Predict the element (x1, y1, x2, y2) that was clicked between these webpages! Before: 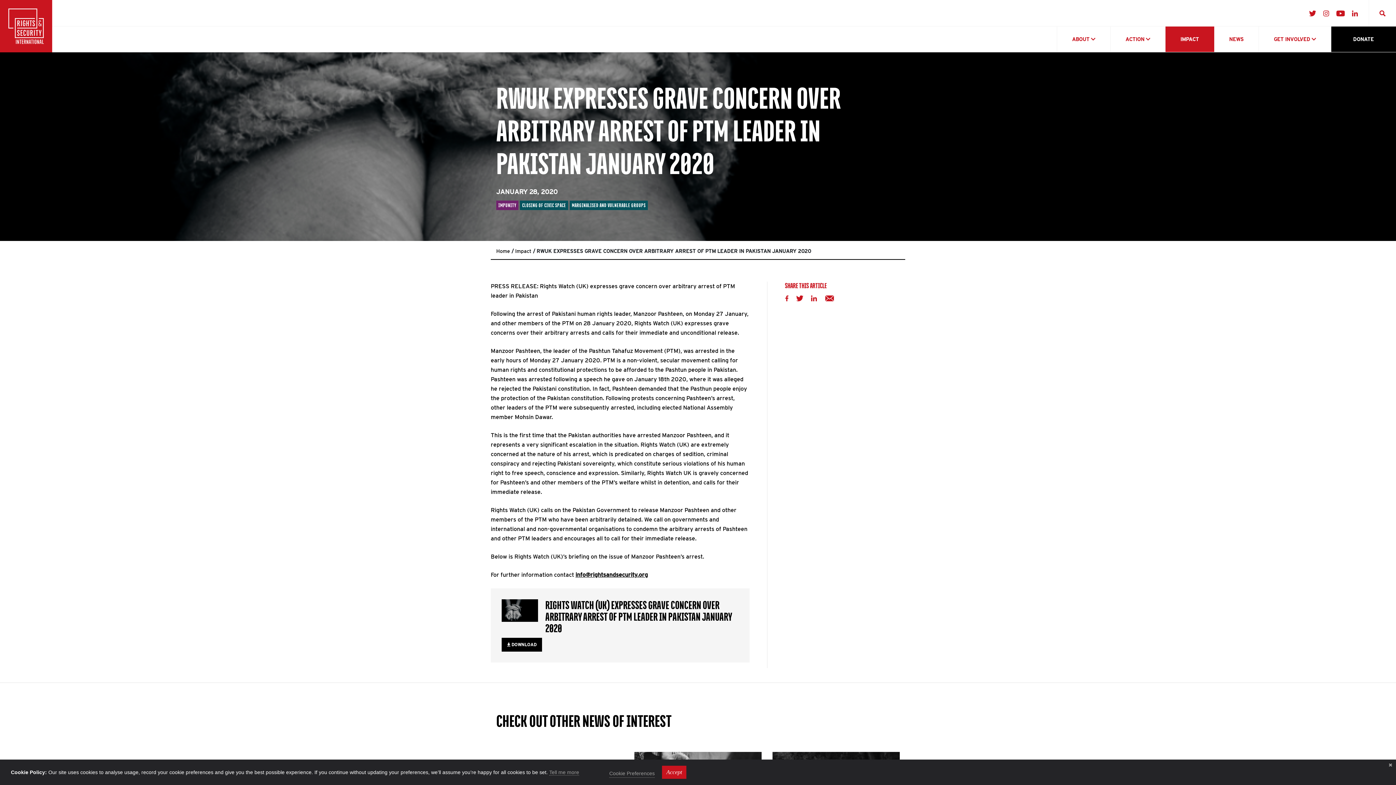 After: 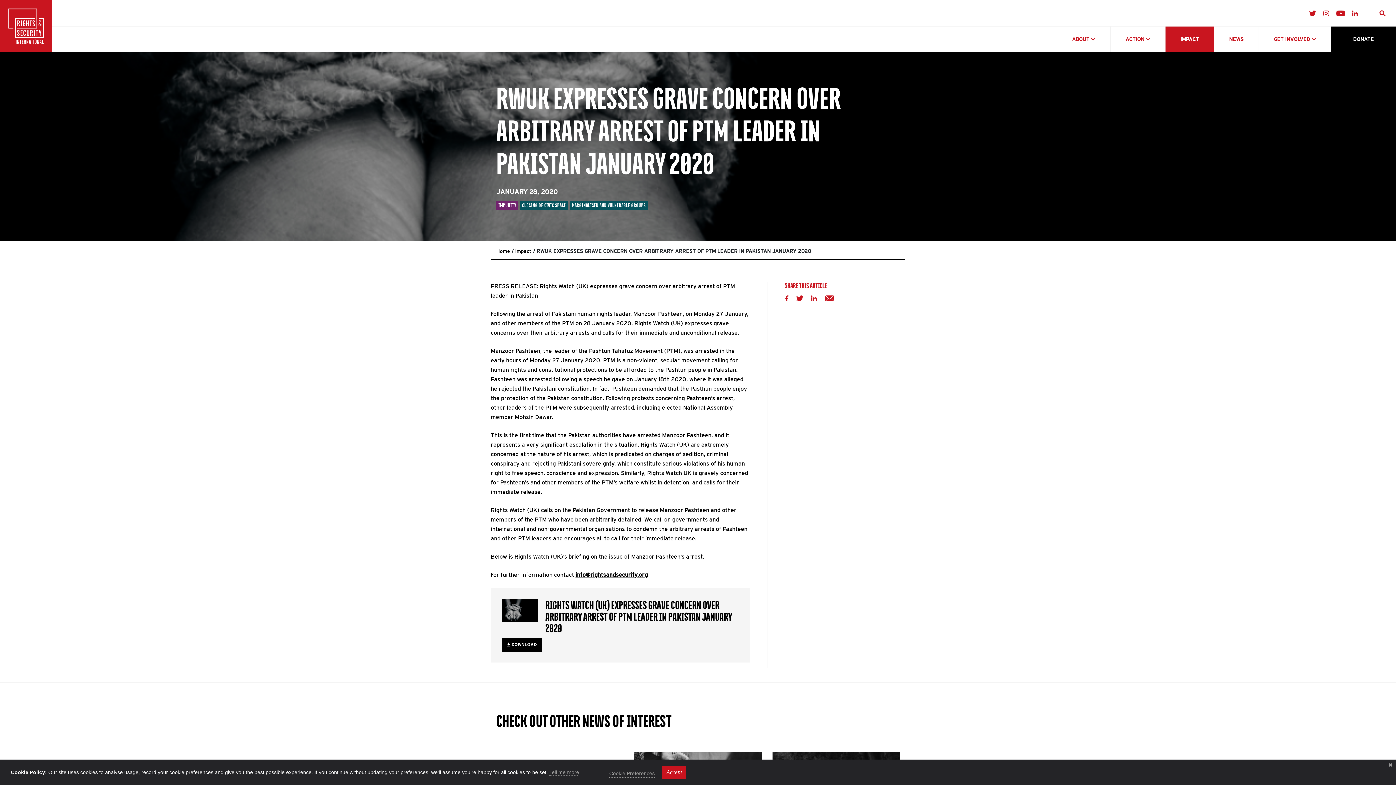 Action: label: navigation link to Rights Watch Linkedin page bbox: (1352, 9, 1358, 15)